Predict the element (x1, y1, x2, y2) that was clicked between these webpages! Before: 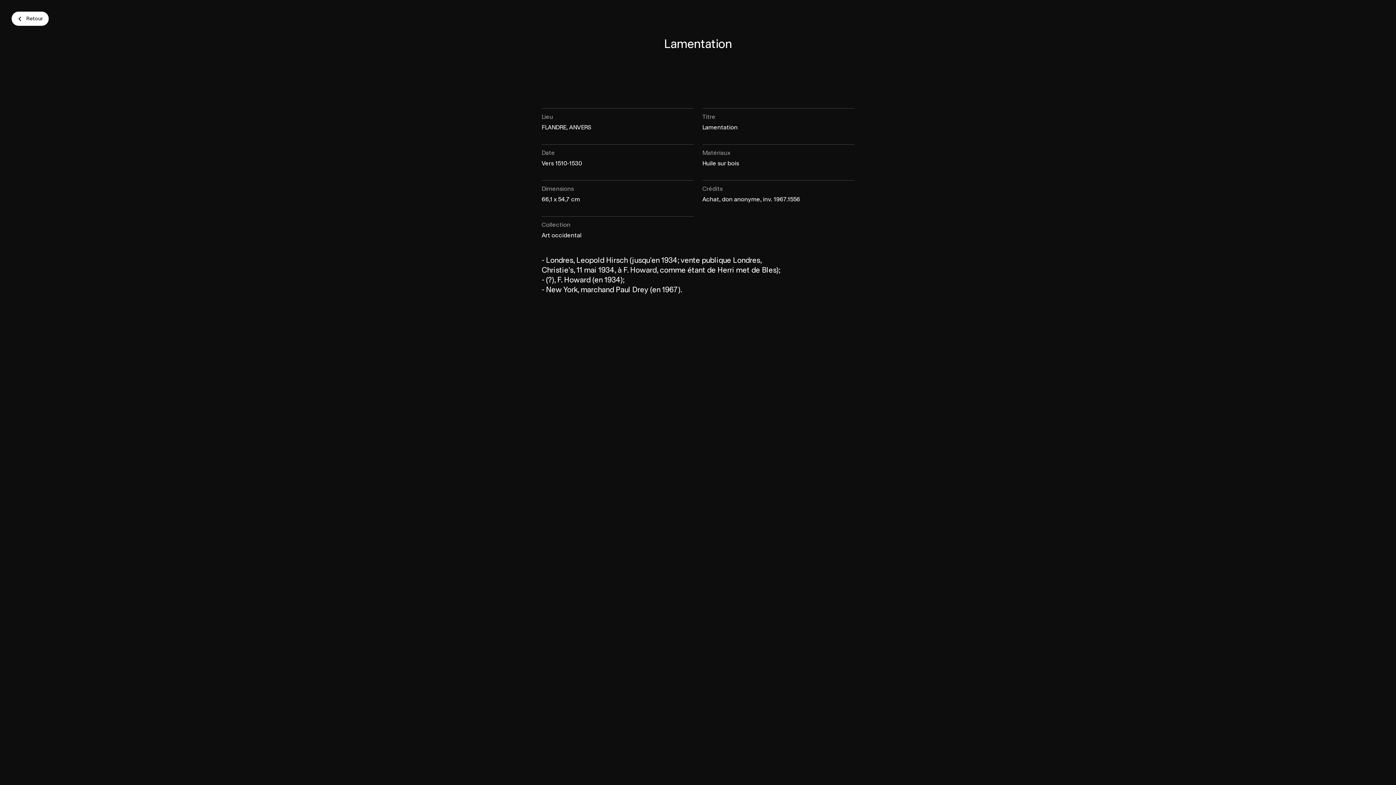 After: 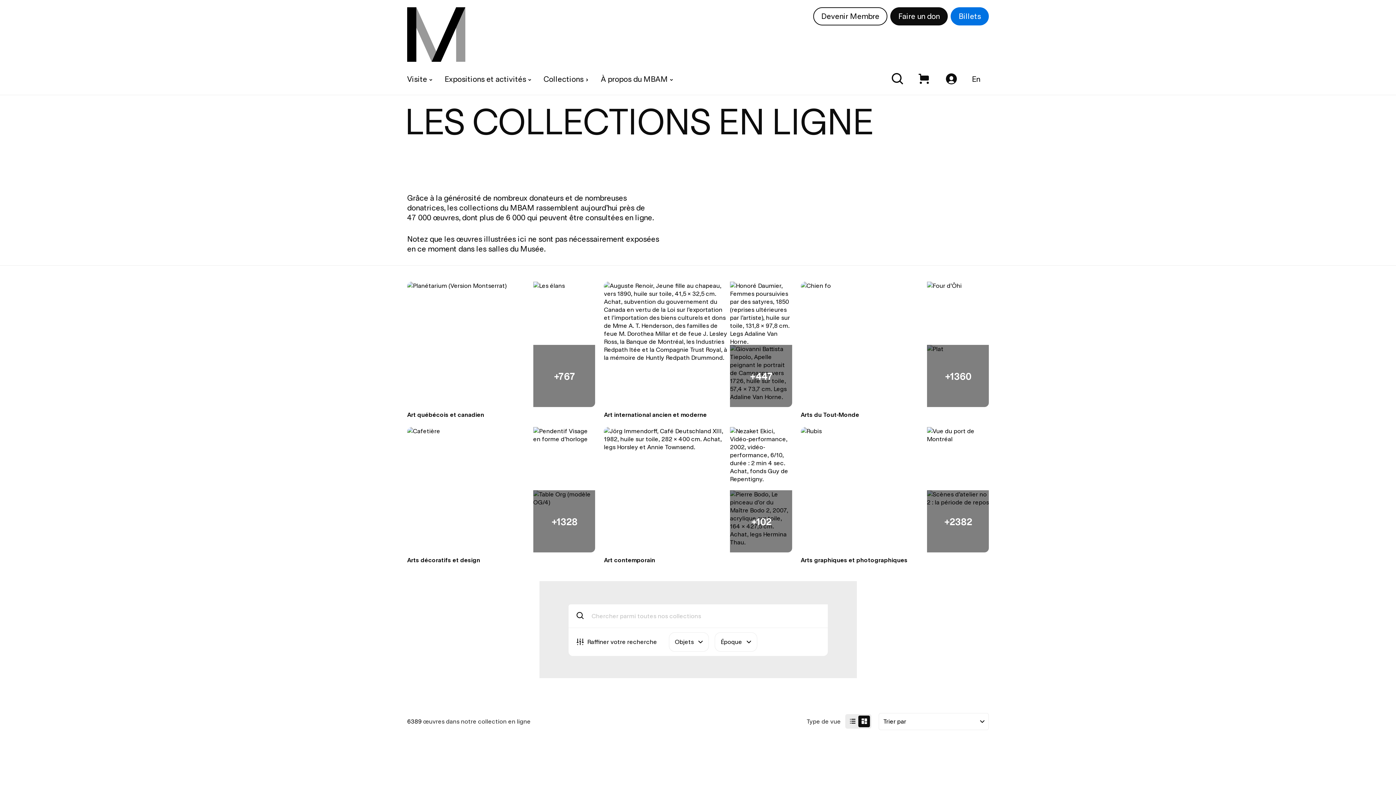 Action: label: Retour bbox: (11, 11, 48, 25)